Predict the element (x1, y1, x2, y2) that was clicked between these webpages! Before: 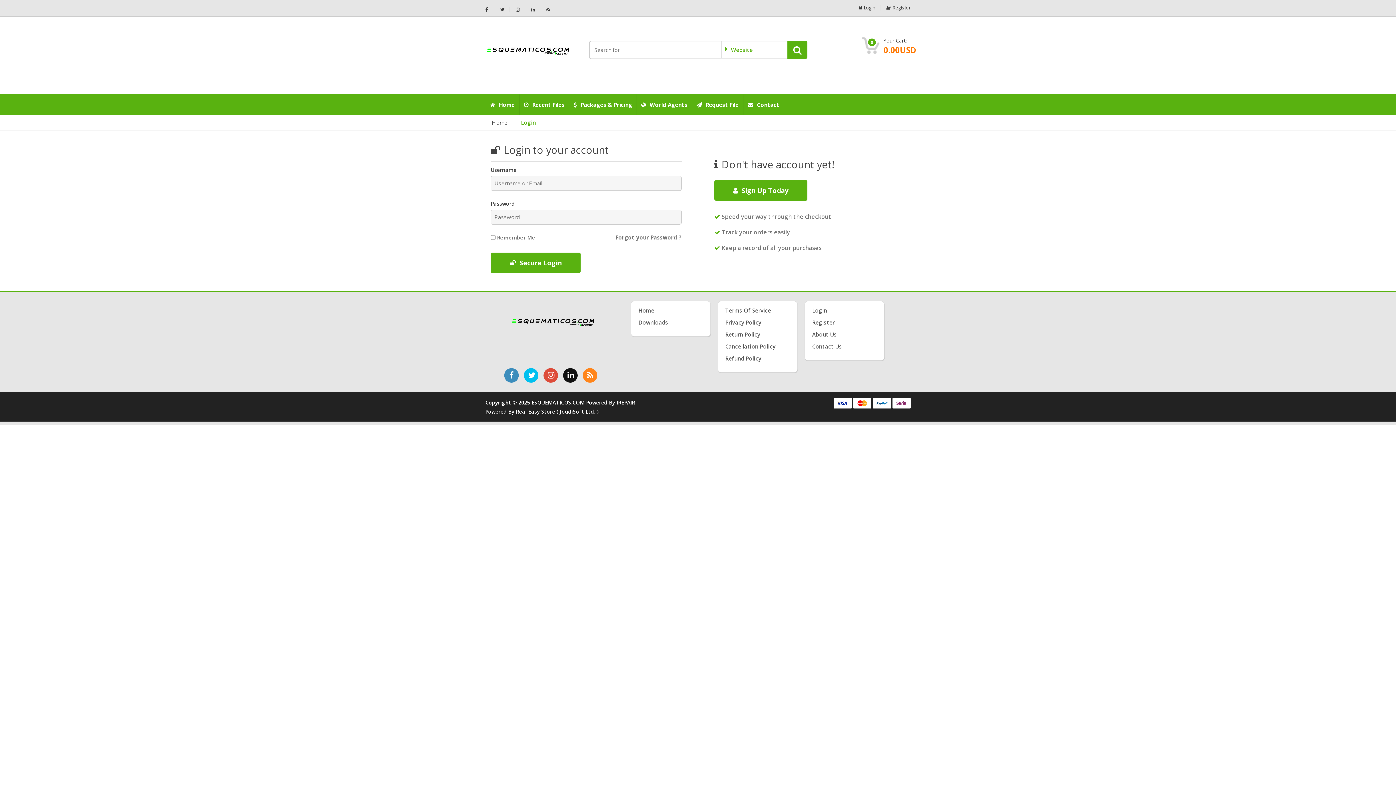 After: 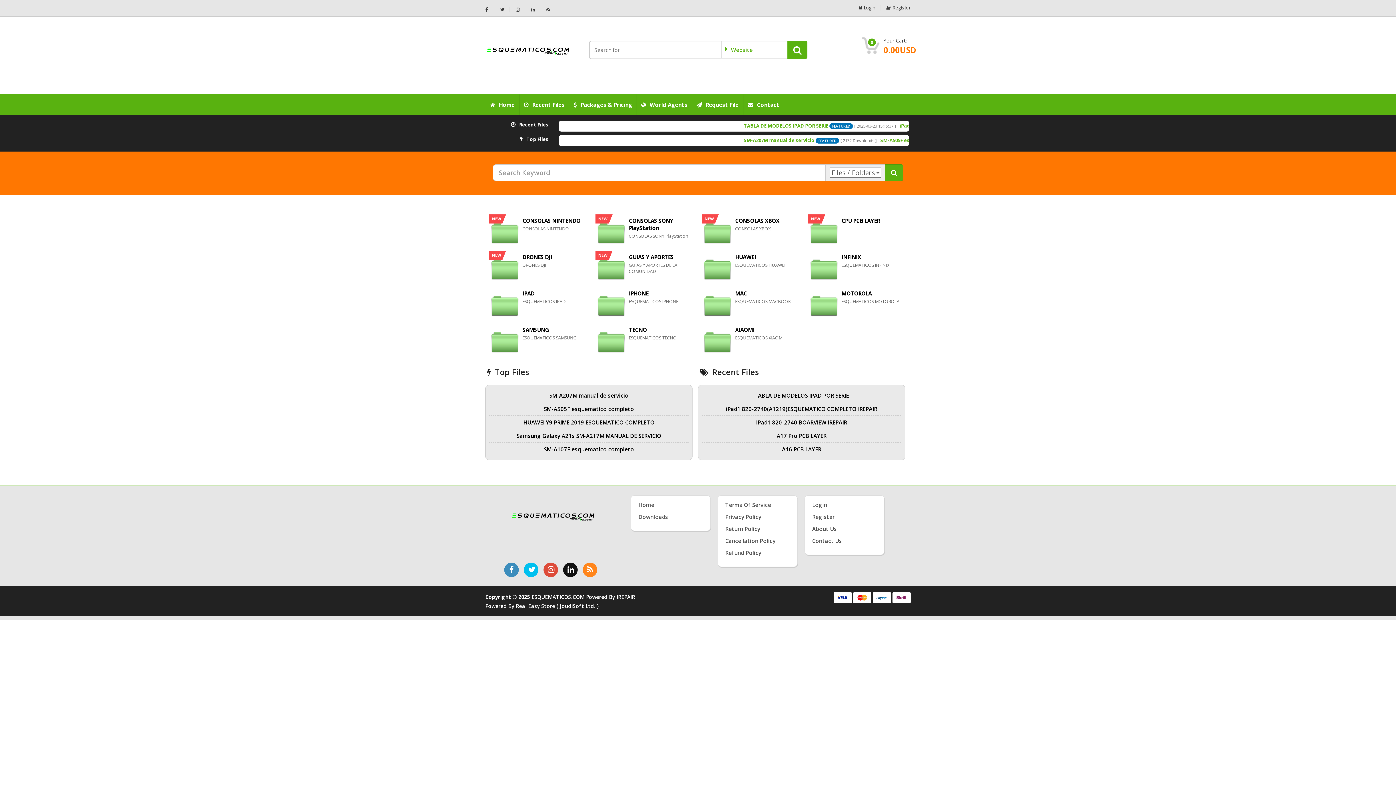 Action: bbox: (485, 115, 514, 130) label: Home